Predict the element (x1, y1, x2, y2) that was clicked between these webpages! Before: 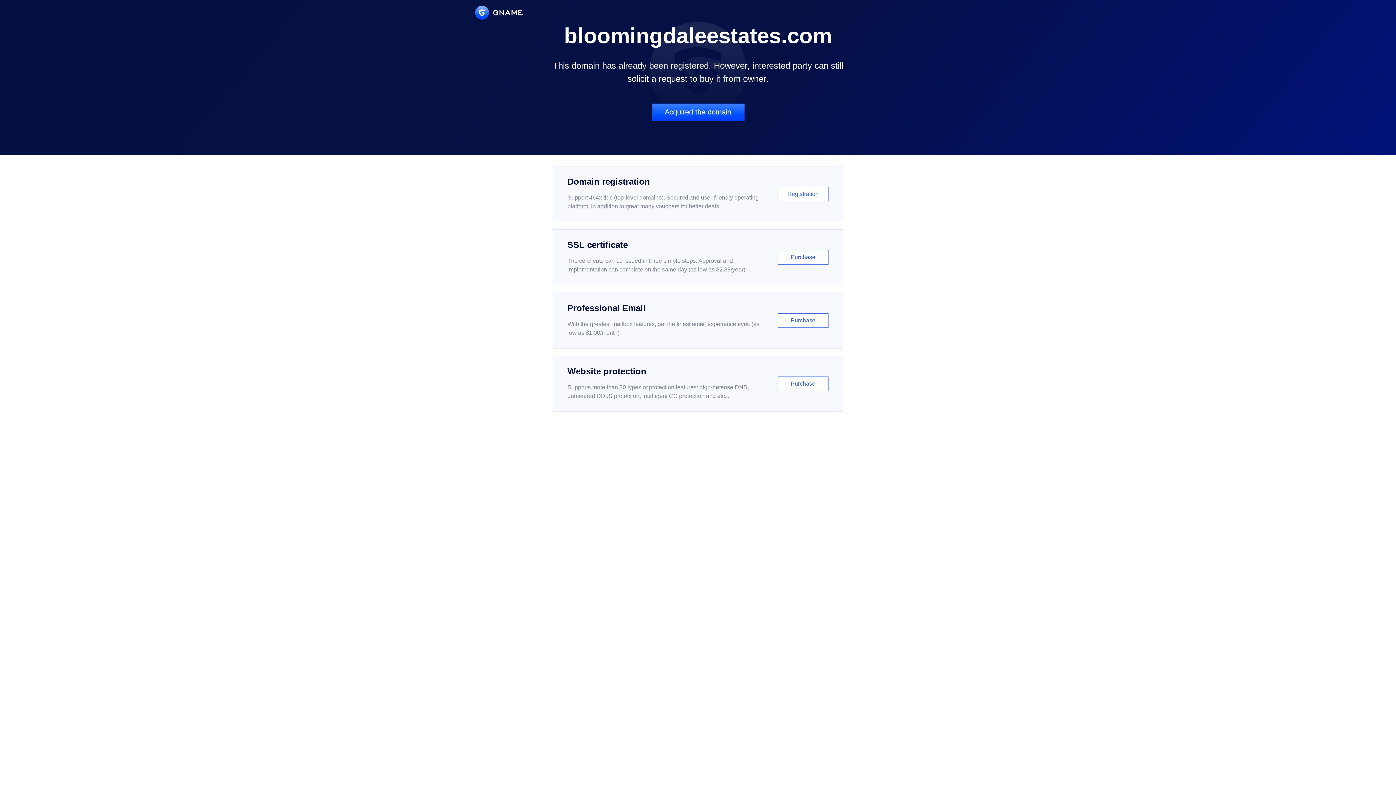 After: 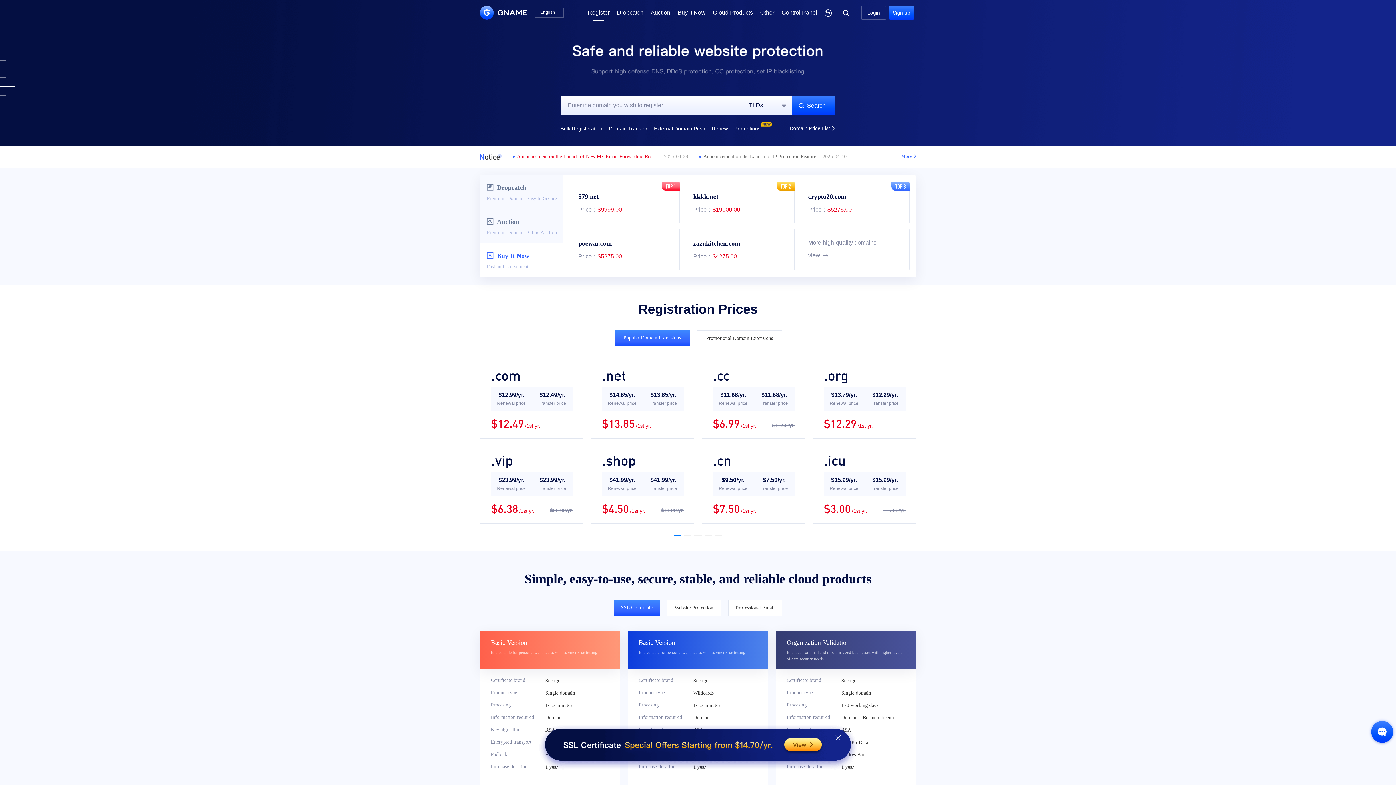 Action: bbox: (552, 166, 843, 222) label: Domain registration

Support 464x tlds (top-level domains). Secured and user-friendly operating platform, in addition to great many vouchers for better deals.

Registration